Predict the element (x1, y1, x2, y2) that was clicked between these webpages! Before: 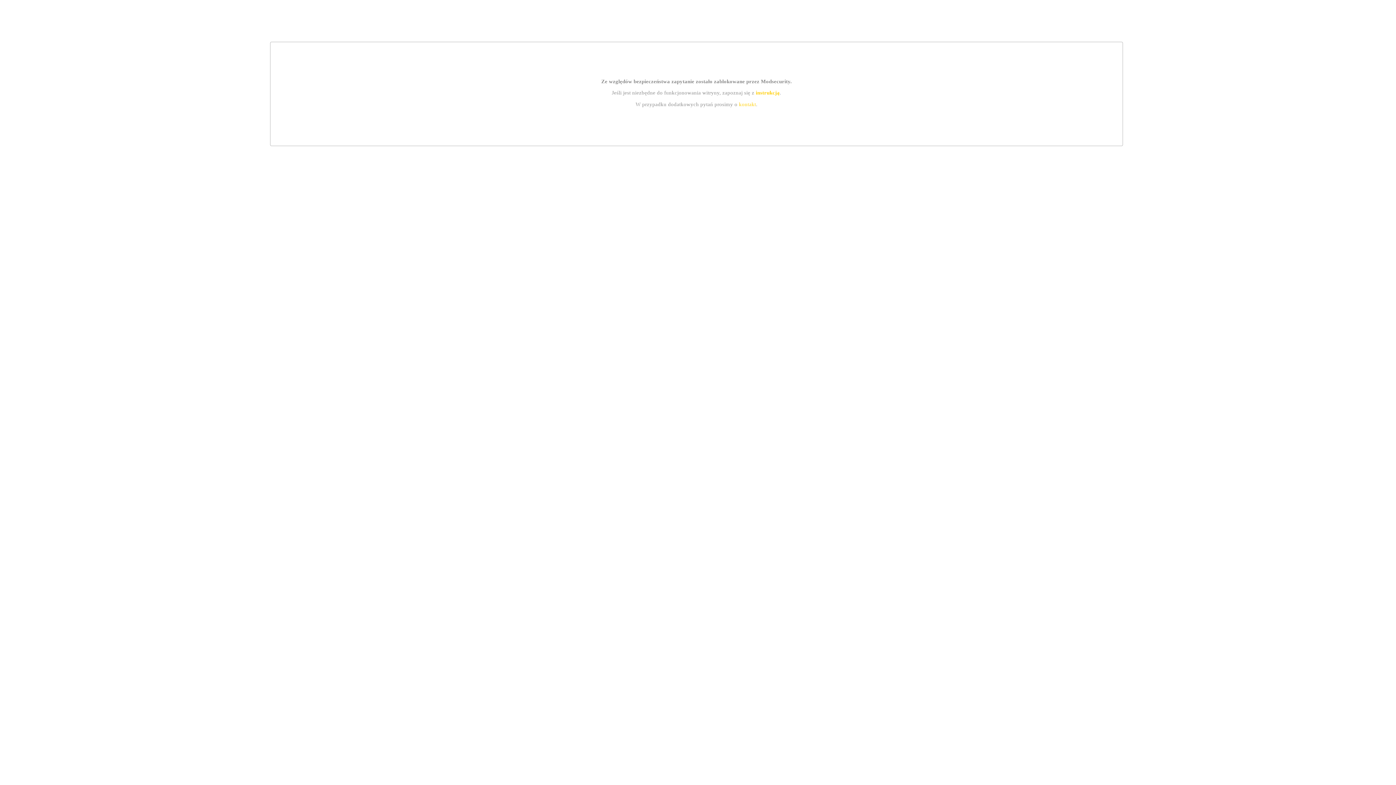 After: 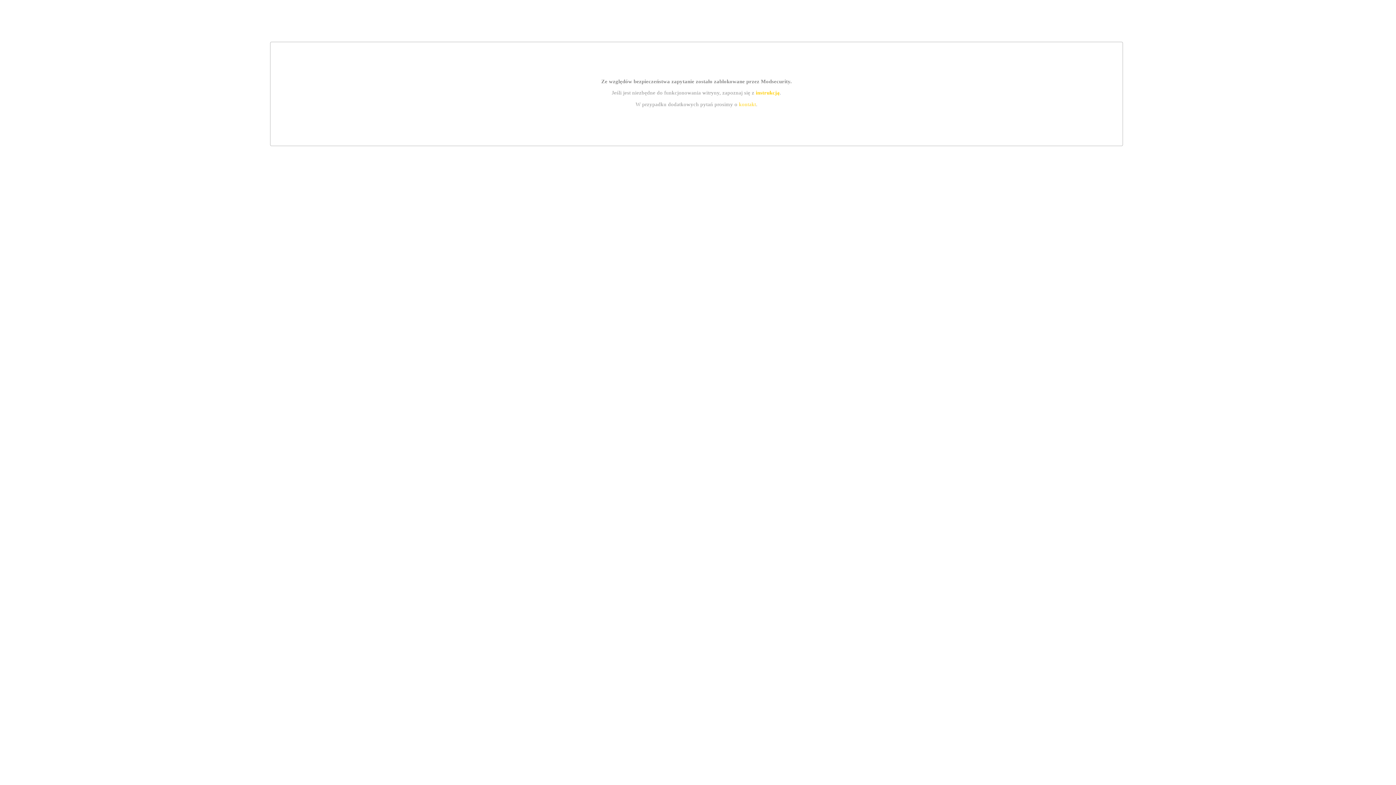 Action: label: instrukcją bbox: (755, 89, 779, 95)